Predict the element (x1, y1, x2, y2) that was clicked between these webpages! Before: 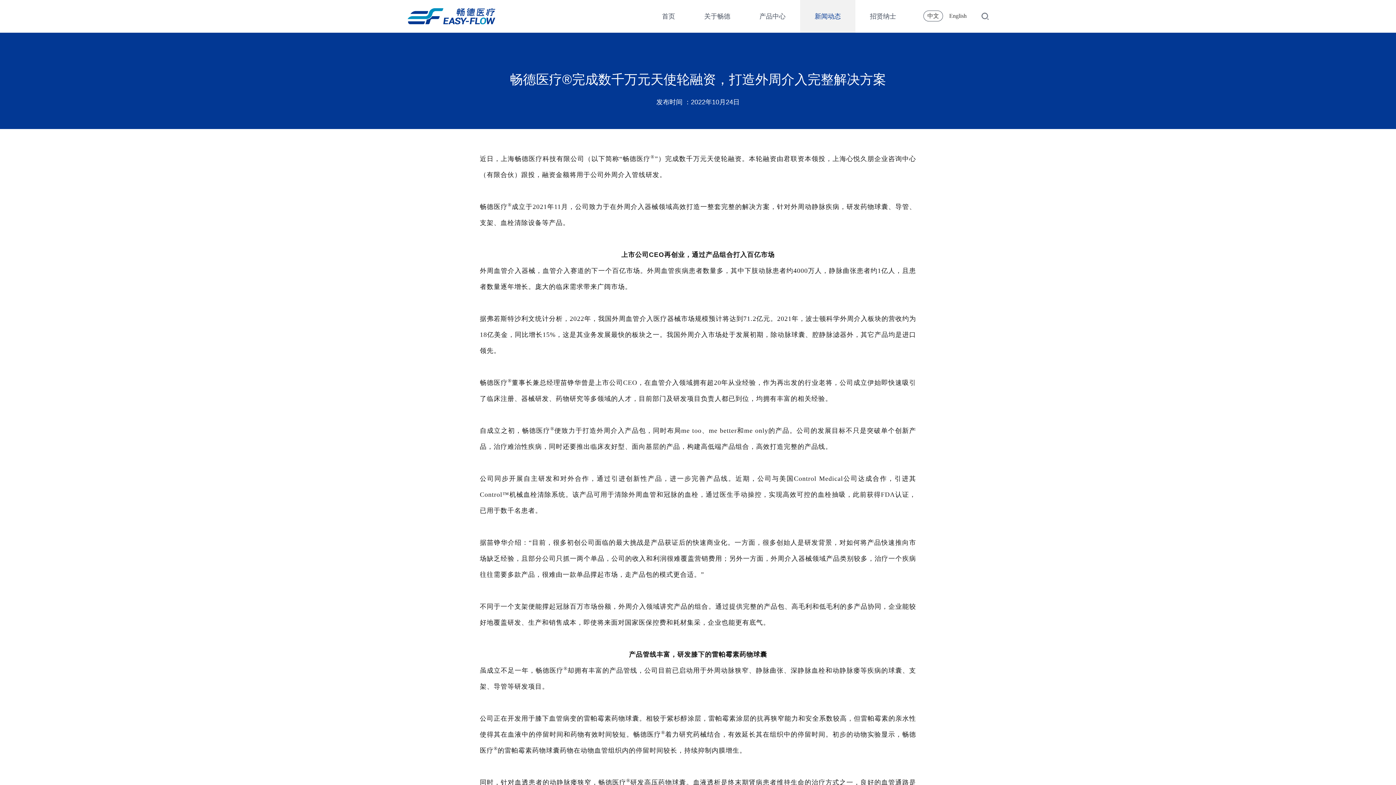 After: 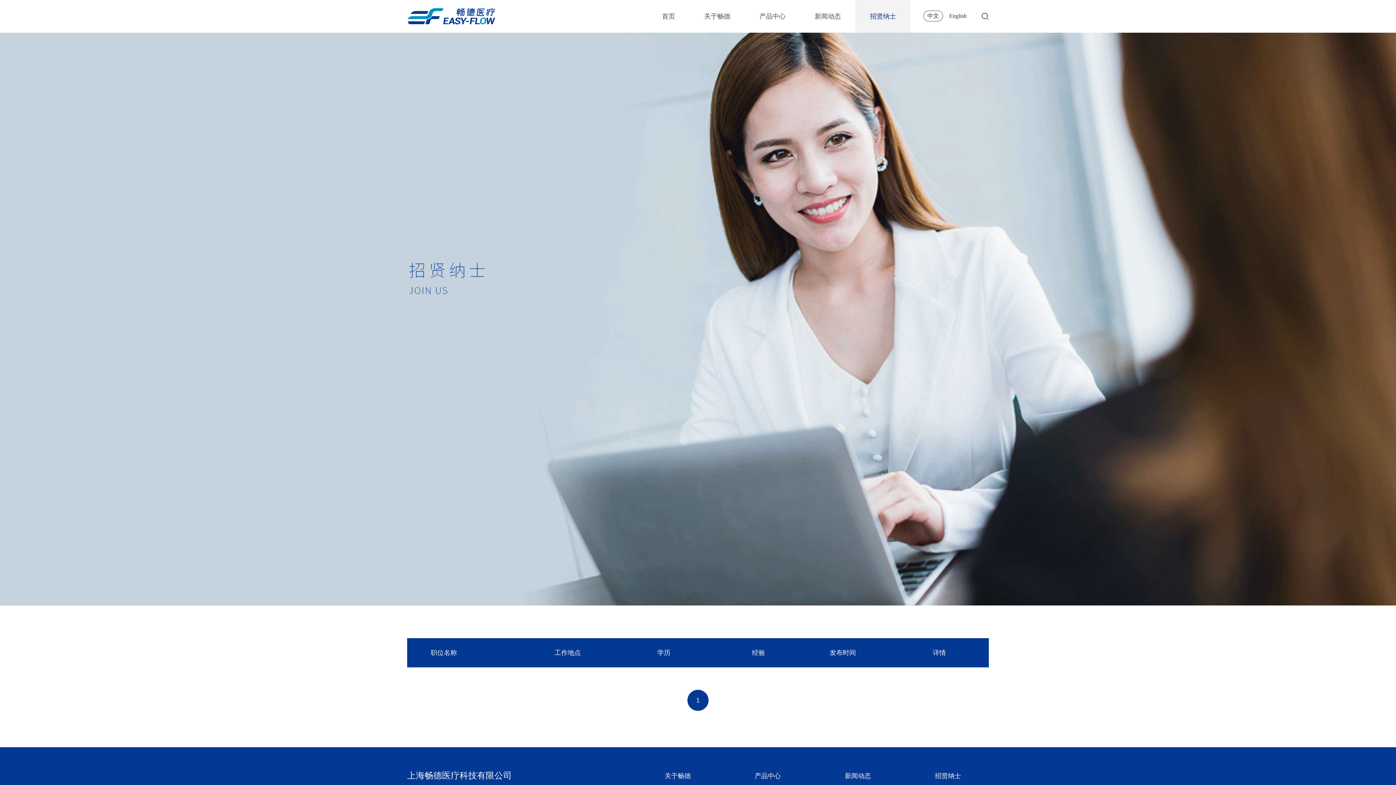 Action: label: 招贤纳士 bbox: (855, 0, 910, 32)